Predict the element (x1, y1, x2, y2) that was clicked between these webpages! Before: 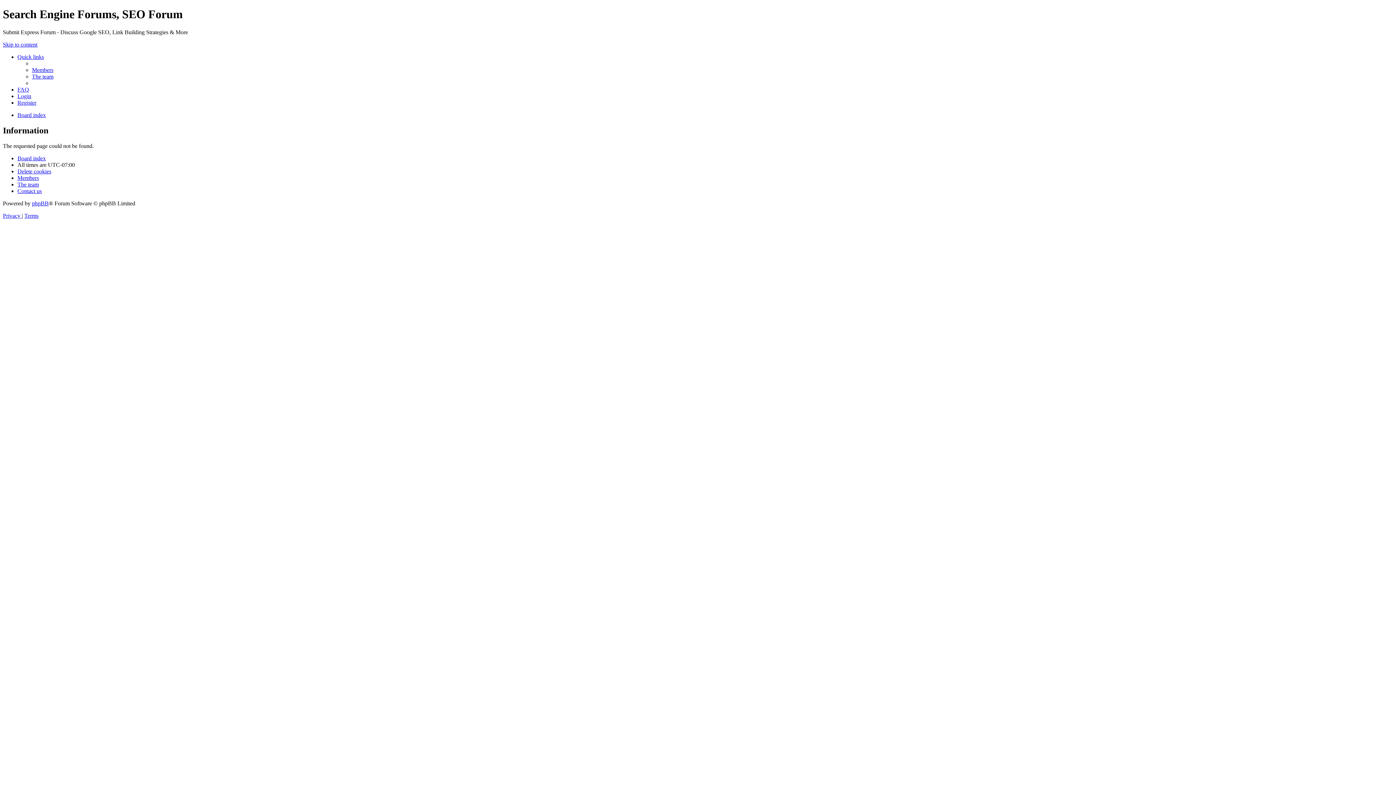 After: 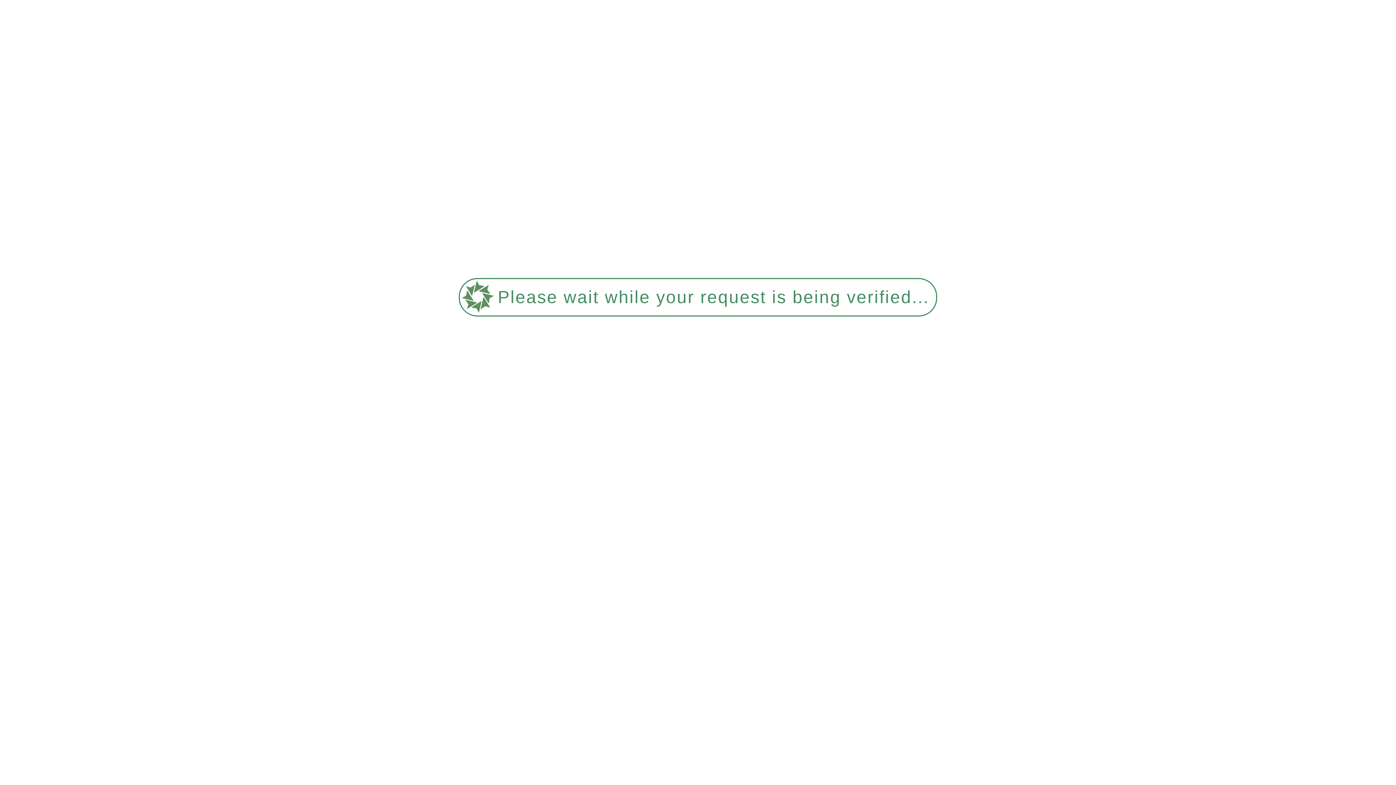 Action: label: FAQ bbox: (17, 86, 29, 92)